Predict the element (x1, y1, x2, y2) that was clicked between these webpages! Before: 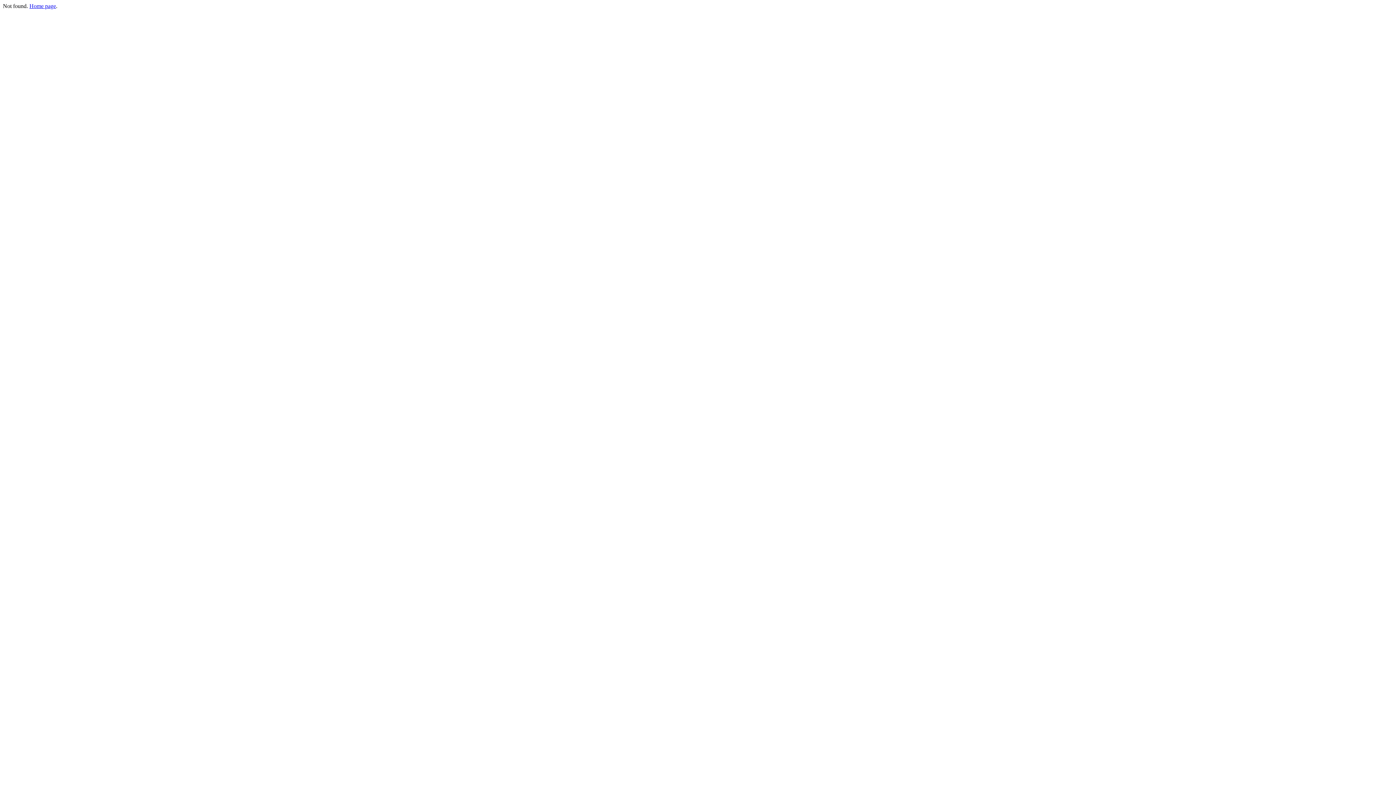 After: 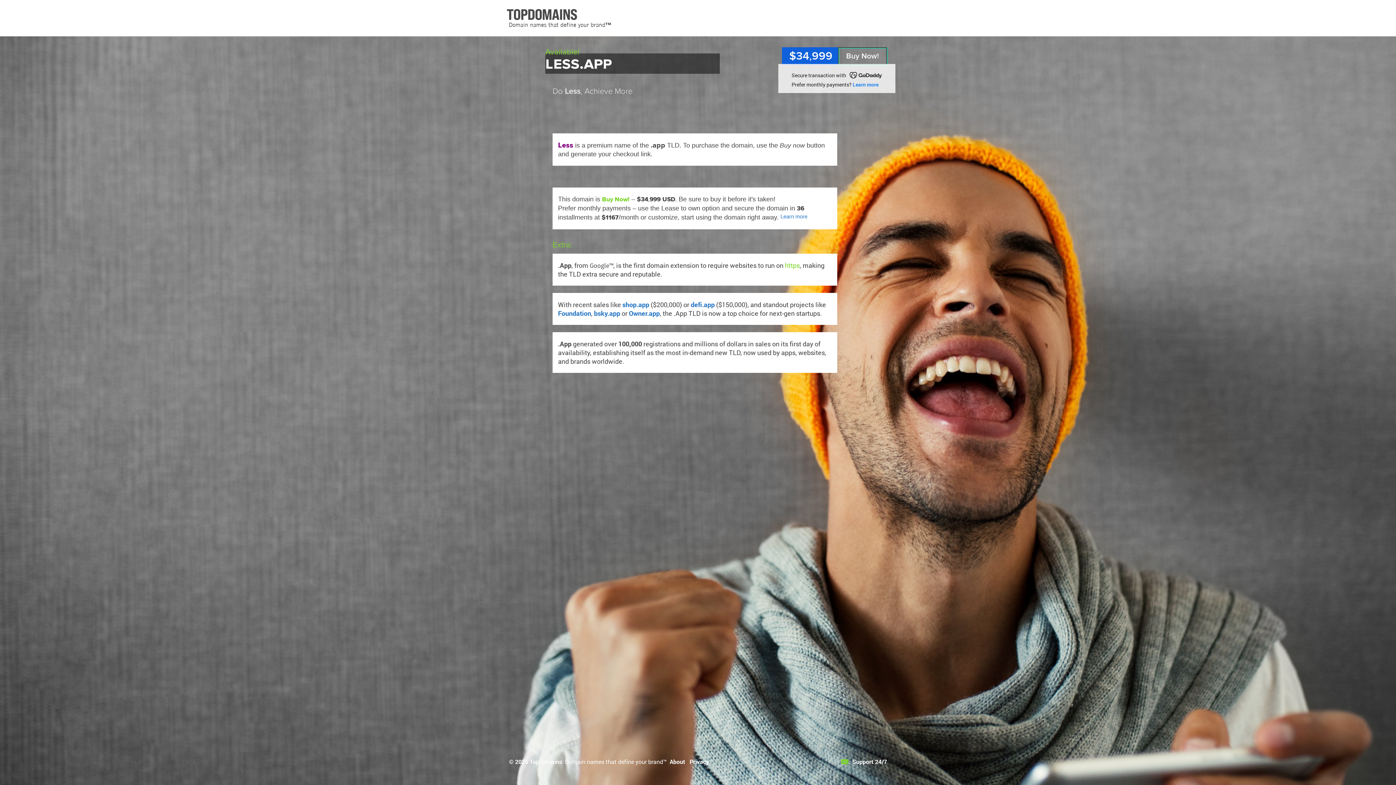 Action: label: Home page bbox: (29, 2, 56, 9)